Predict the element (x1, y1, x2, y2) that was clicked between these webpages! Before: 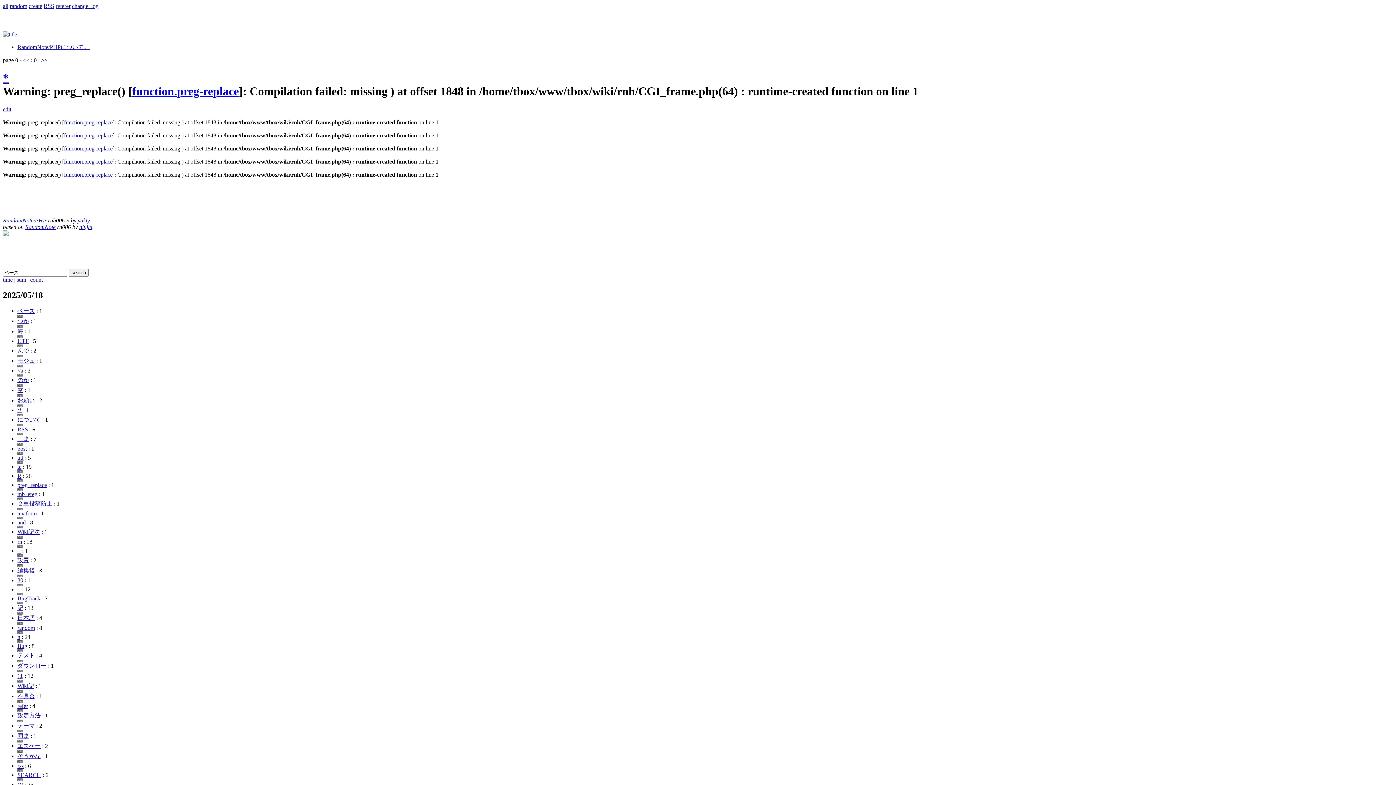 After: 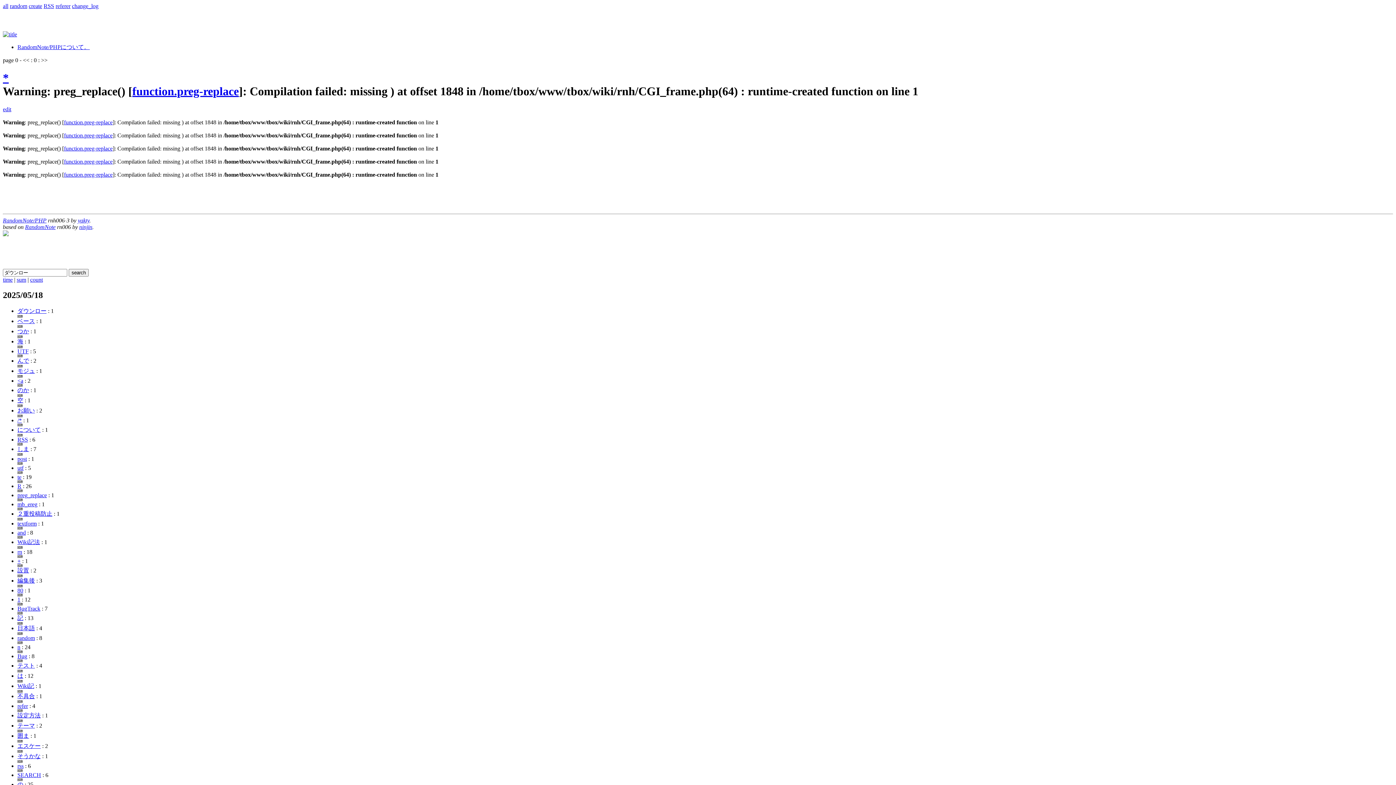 Action: bbox: (17, 662, 46, 669) label: ダウンロー